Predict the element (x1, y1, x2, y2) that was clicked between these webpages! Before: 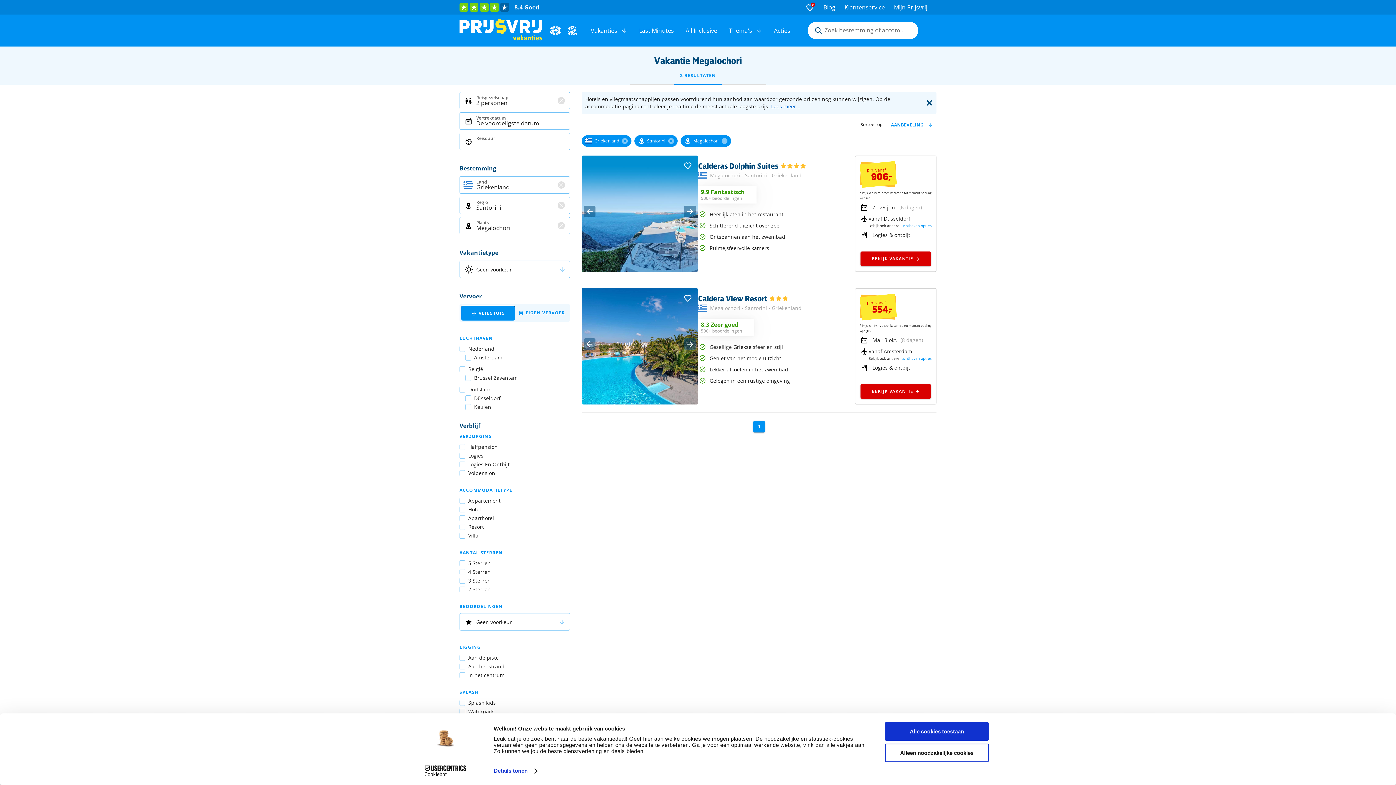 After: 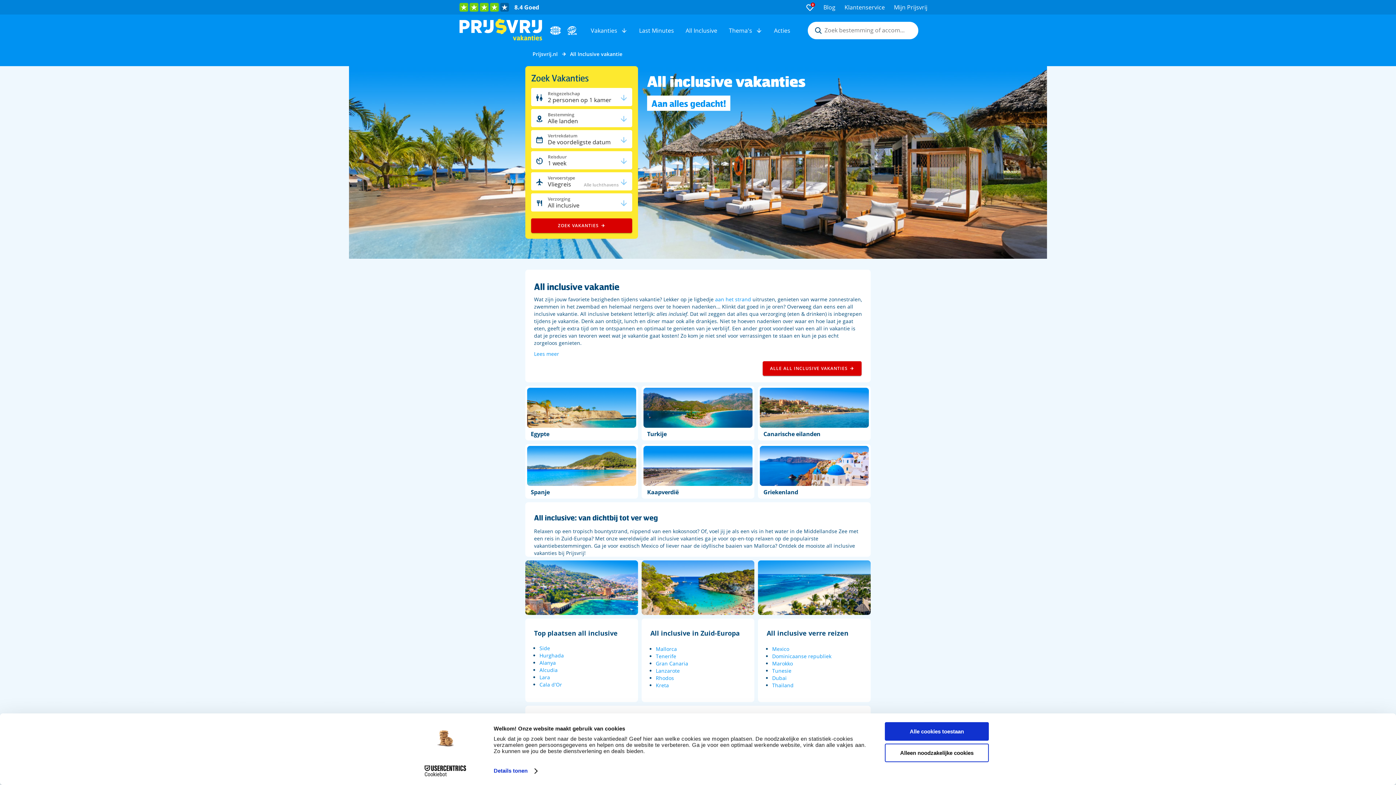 Action: bbox: (685, 26, 717, 34) label: All Inclusive